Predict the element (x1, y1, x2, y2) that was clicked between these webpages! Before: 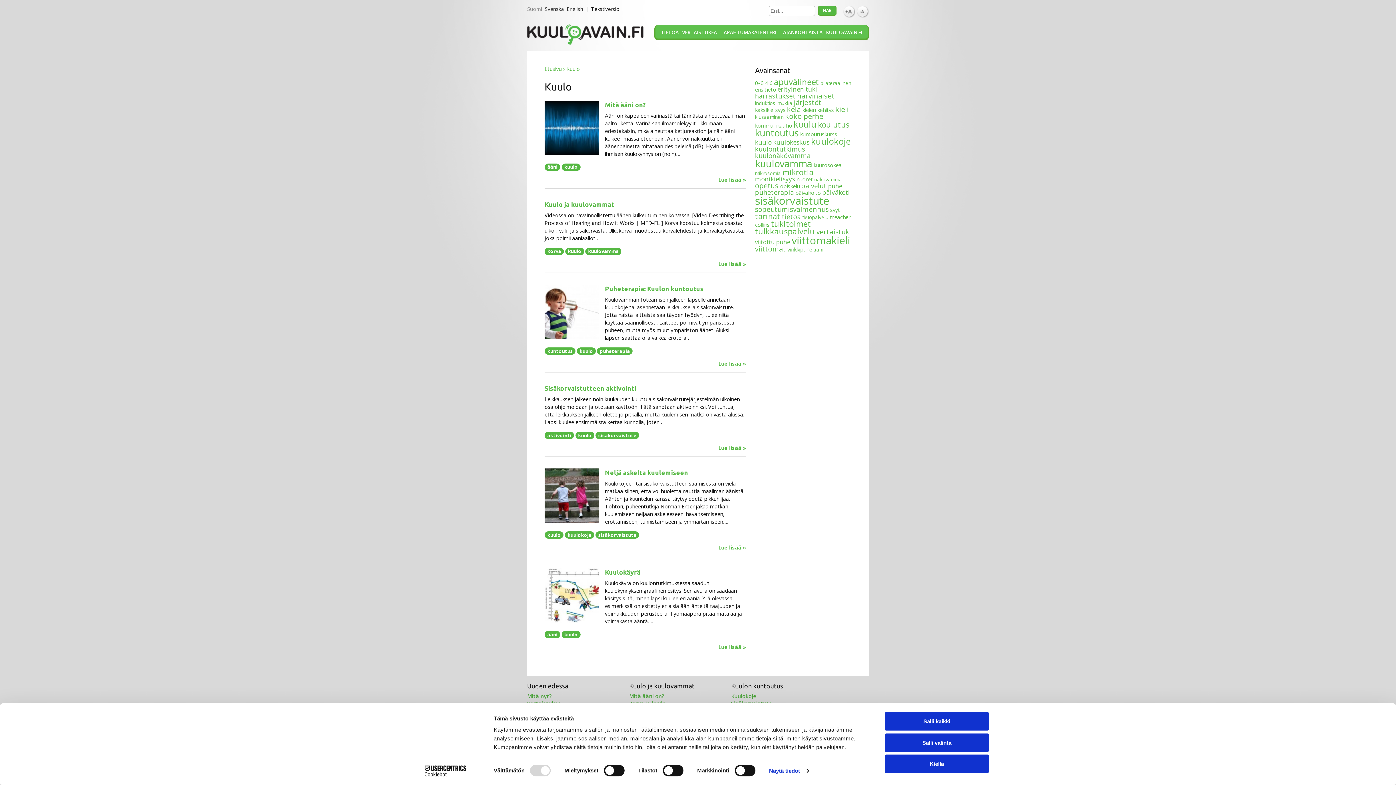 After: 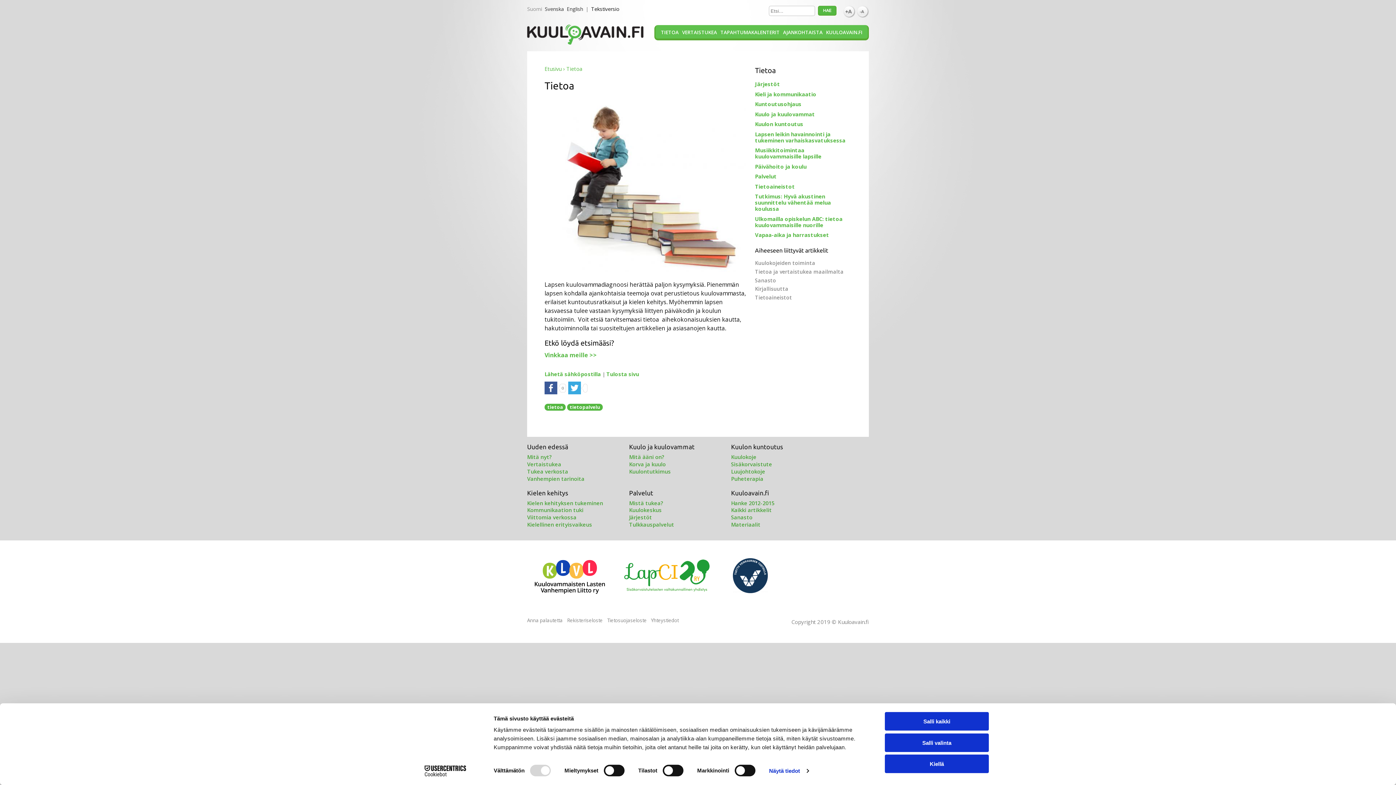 Action: label: TIETOA bbox: (661, 29, 678, 35)